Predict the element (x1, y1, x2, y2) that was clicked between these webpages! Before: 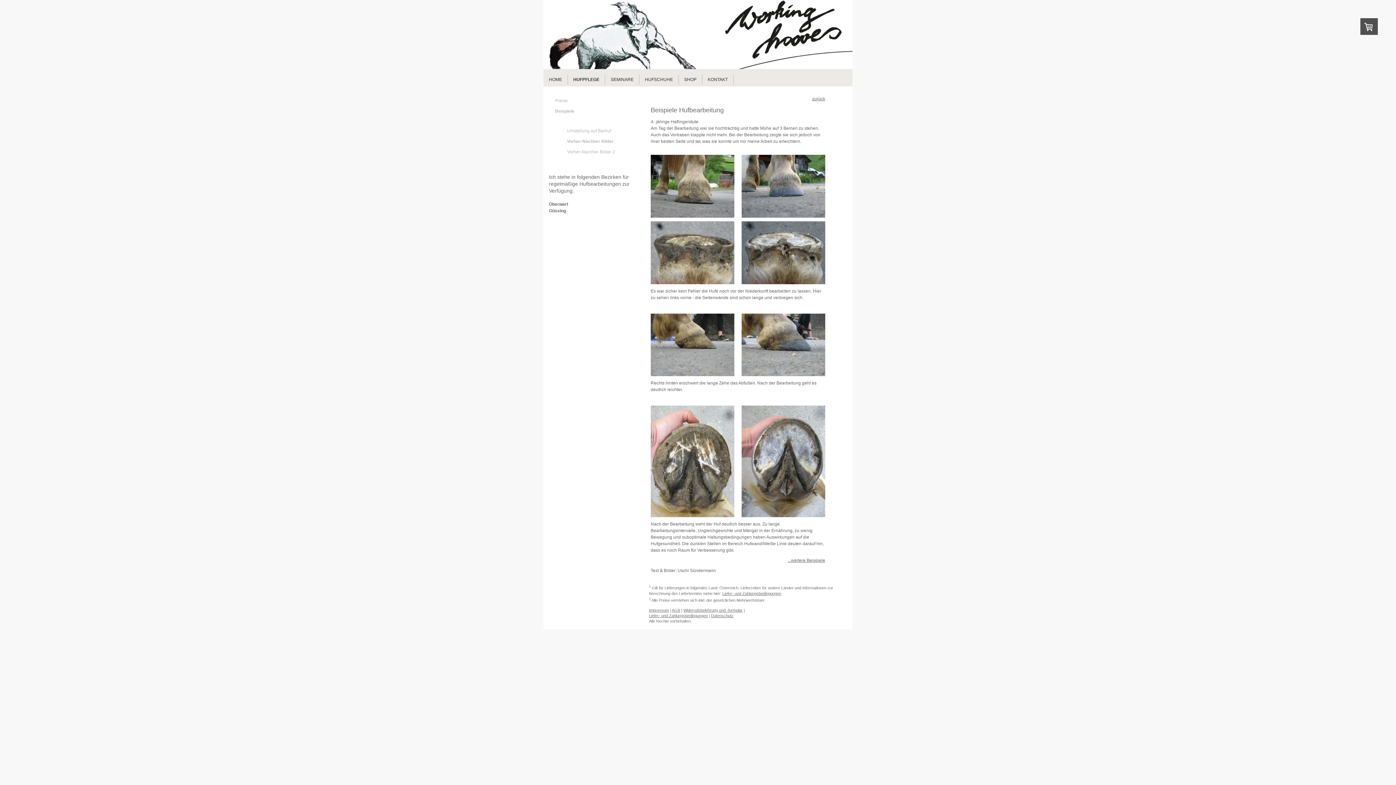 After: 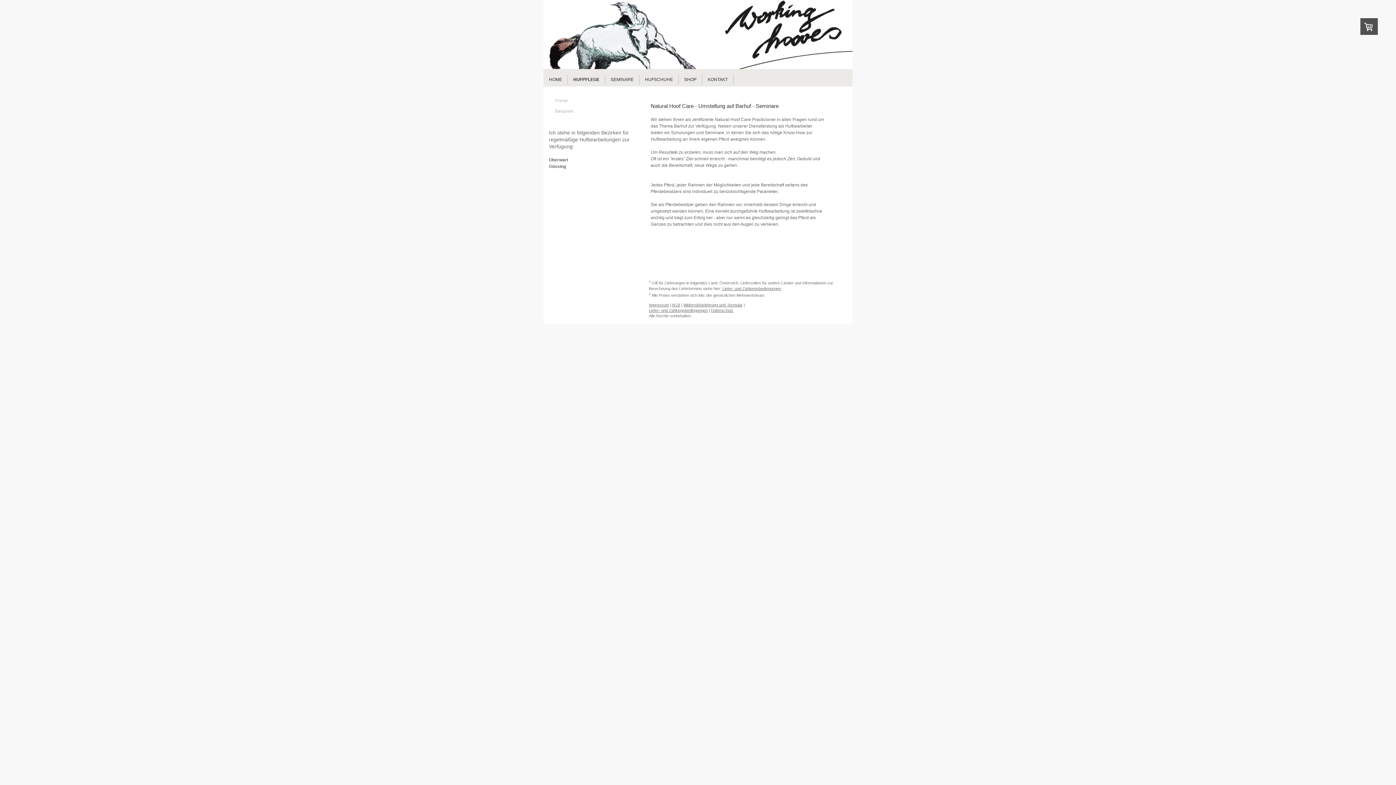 Action: bbox: (568, 74, 605, 84) label: HUFPFLEGE